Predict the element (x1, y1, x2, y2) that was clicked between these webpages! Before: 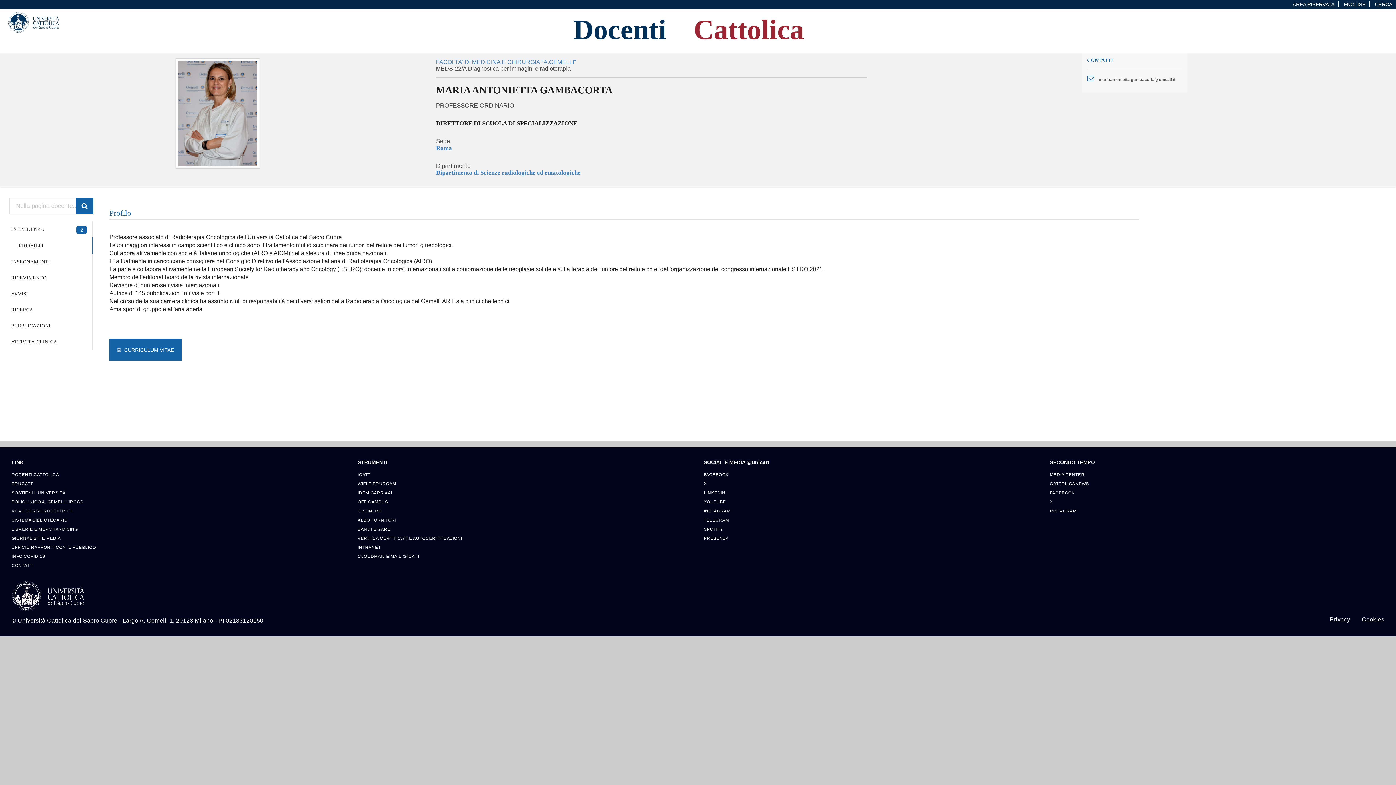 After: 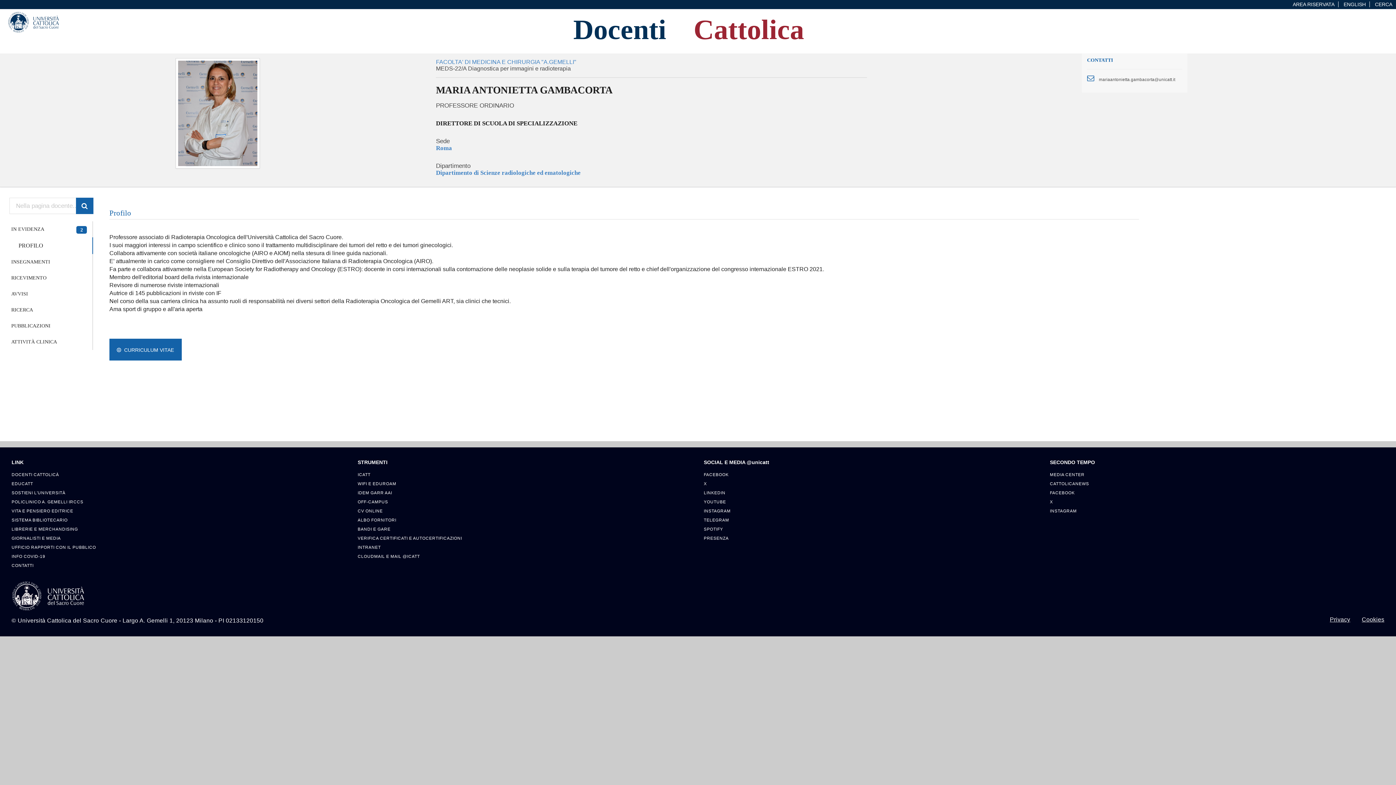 Action: bbox: (5, 237, 93, 254) label: PROFILO